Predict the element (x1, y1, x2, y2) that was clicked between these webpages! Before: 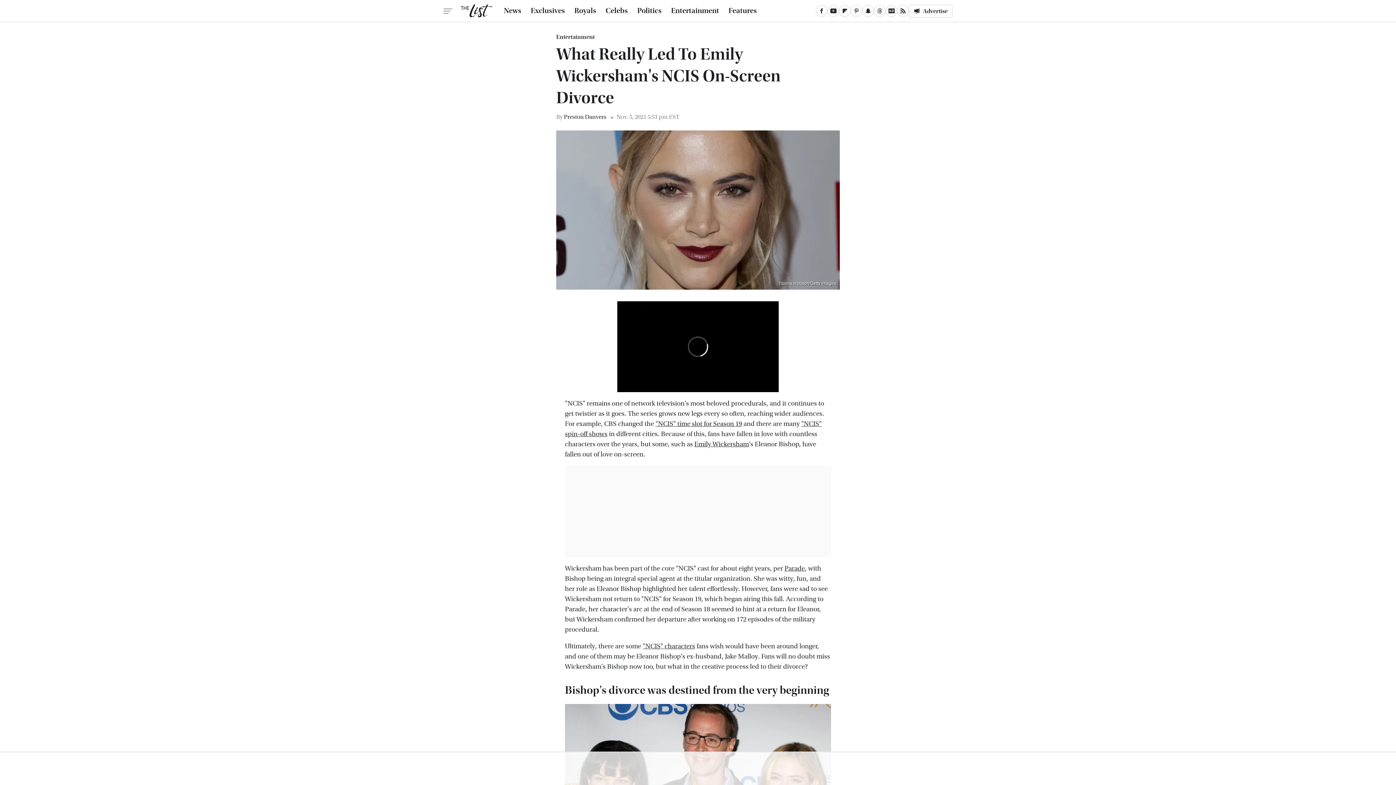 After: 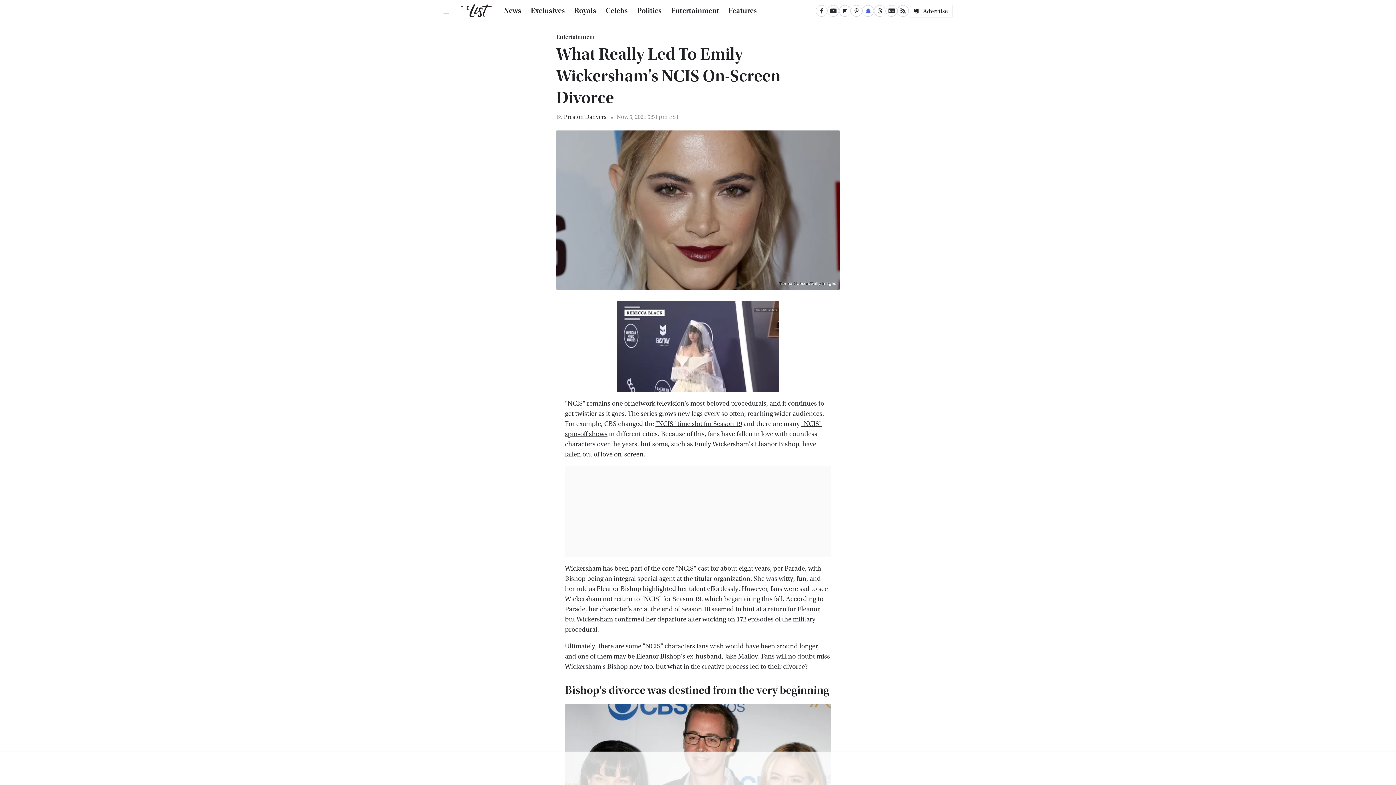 Action: bbox: (862, 5, 874, 16) label: Snapchat